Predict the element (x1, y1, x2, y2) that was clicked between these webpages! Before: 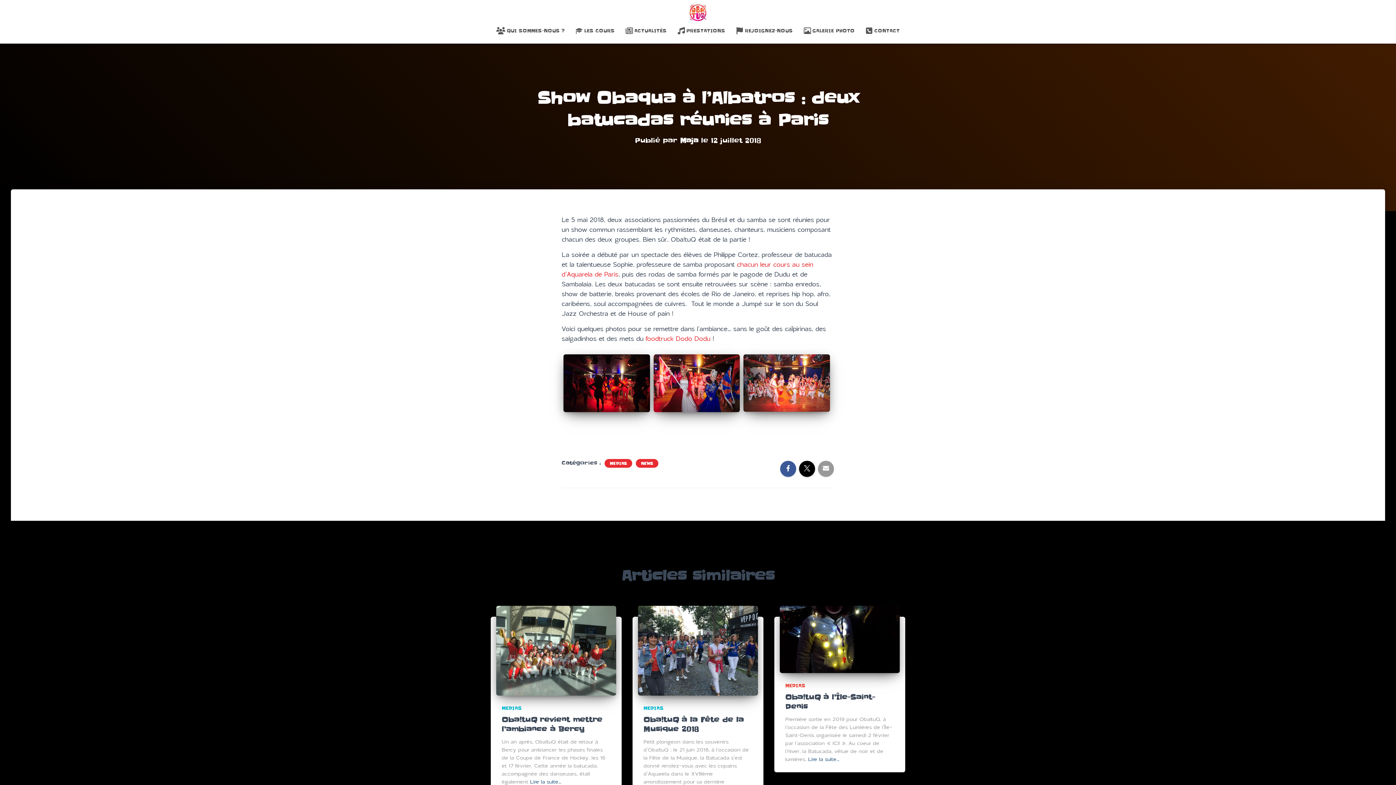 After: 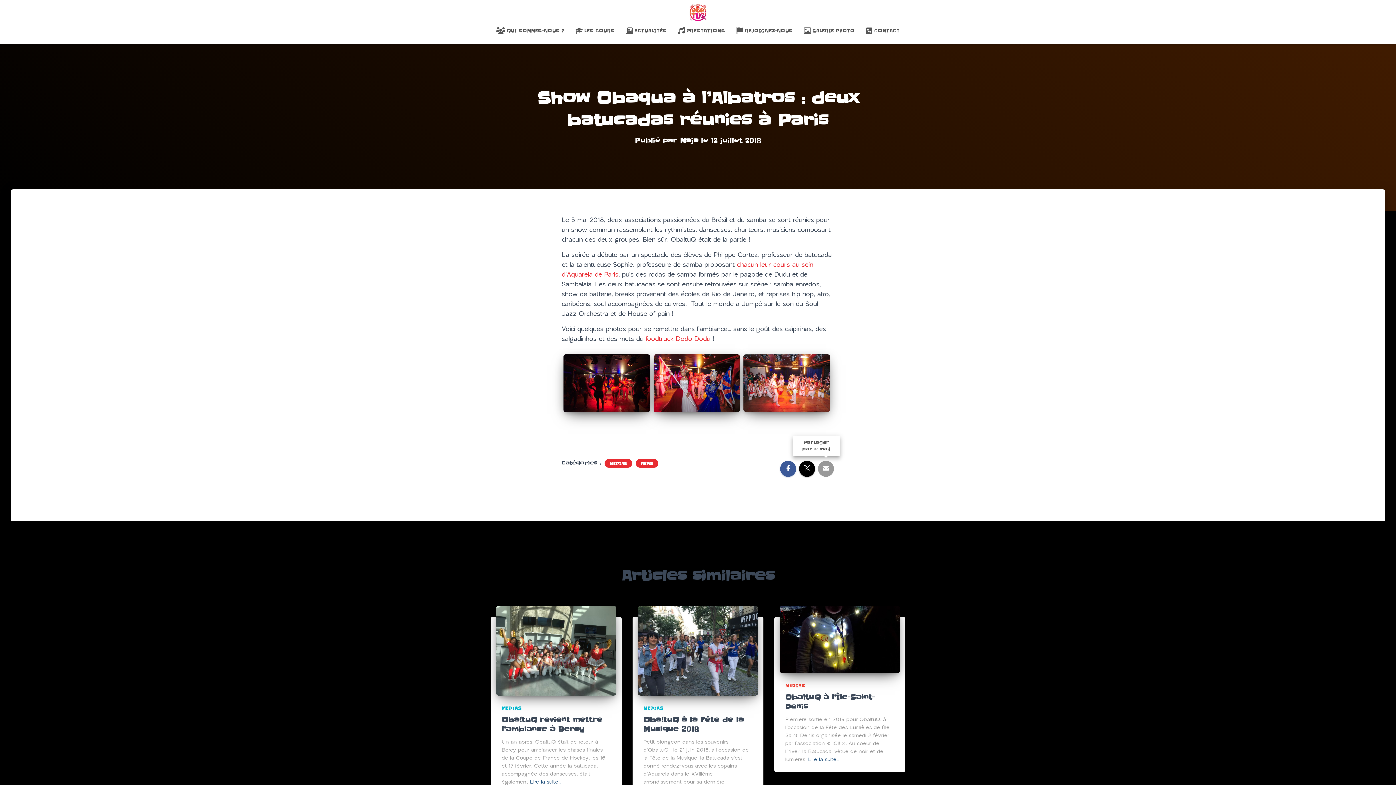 Action: bbox: (818, 460, 834, 476)